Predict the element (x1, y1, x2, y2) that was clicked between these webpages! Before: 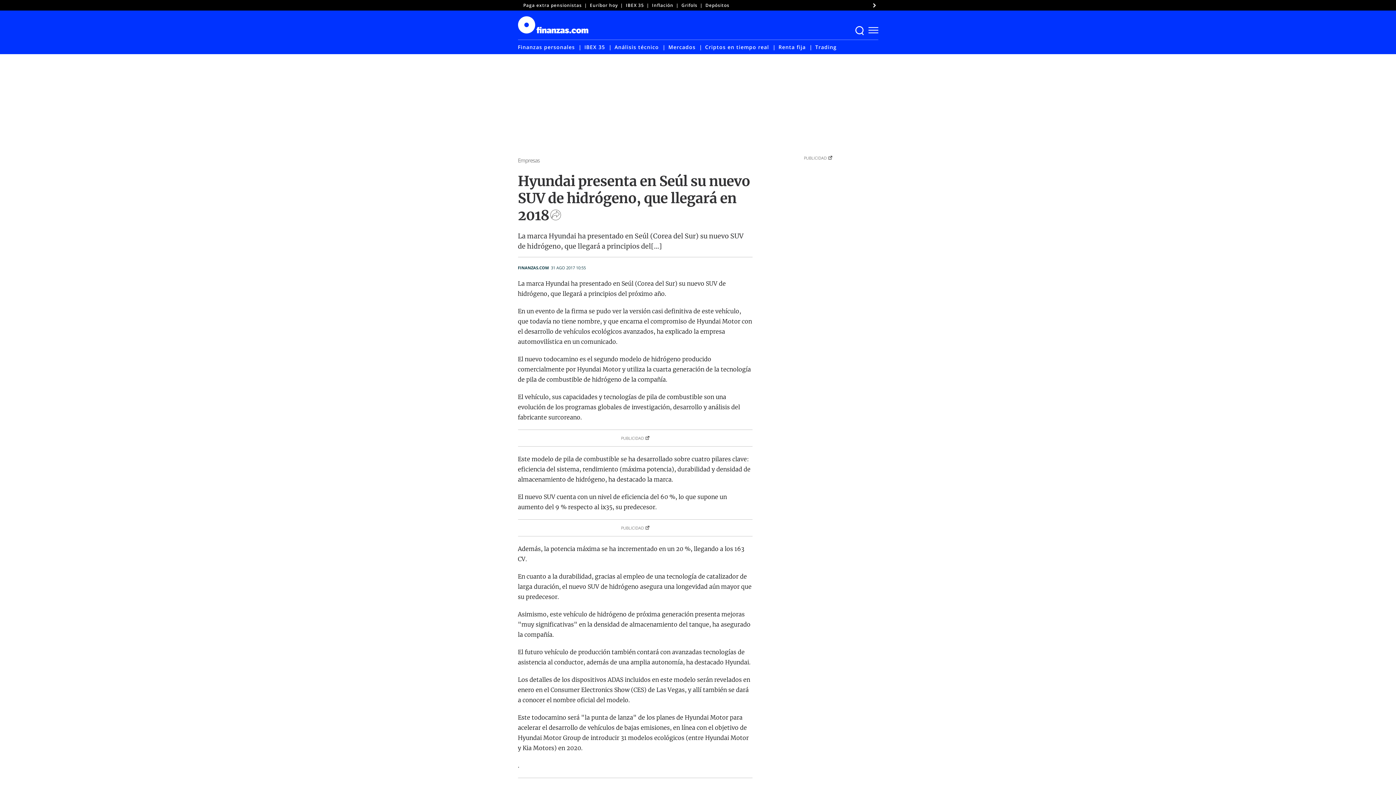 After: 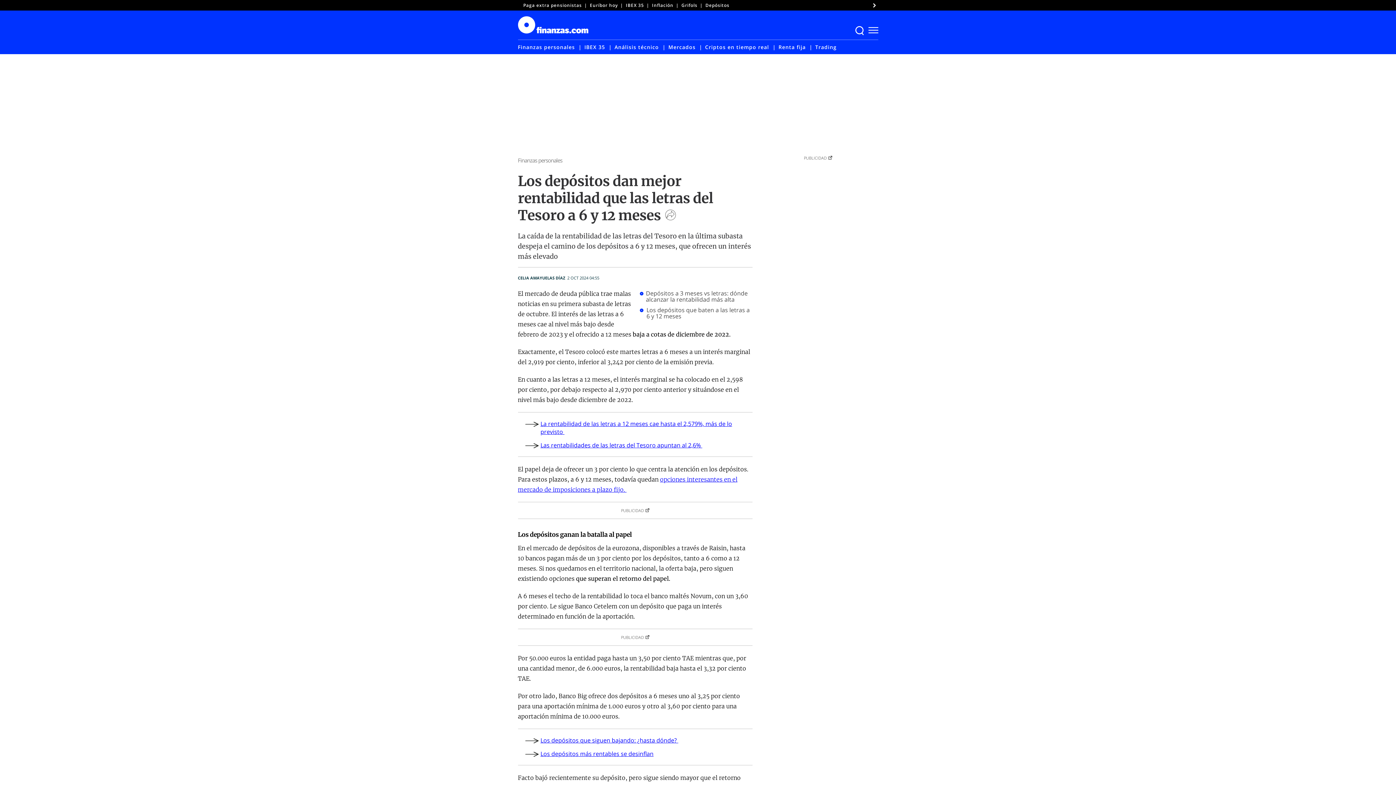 Action: bbox: (705, 2, 729, 8) label: Depósitos